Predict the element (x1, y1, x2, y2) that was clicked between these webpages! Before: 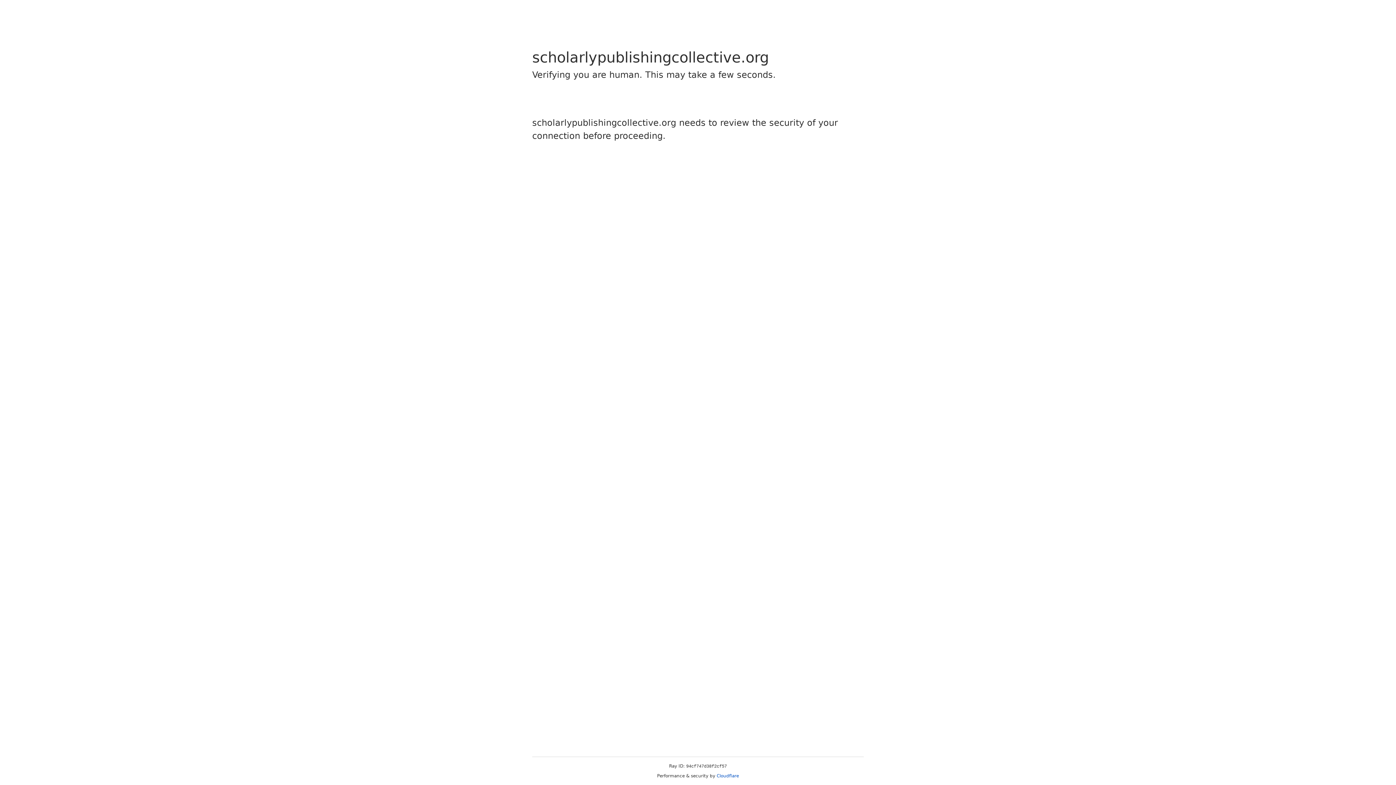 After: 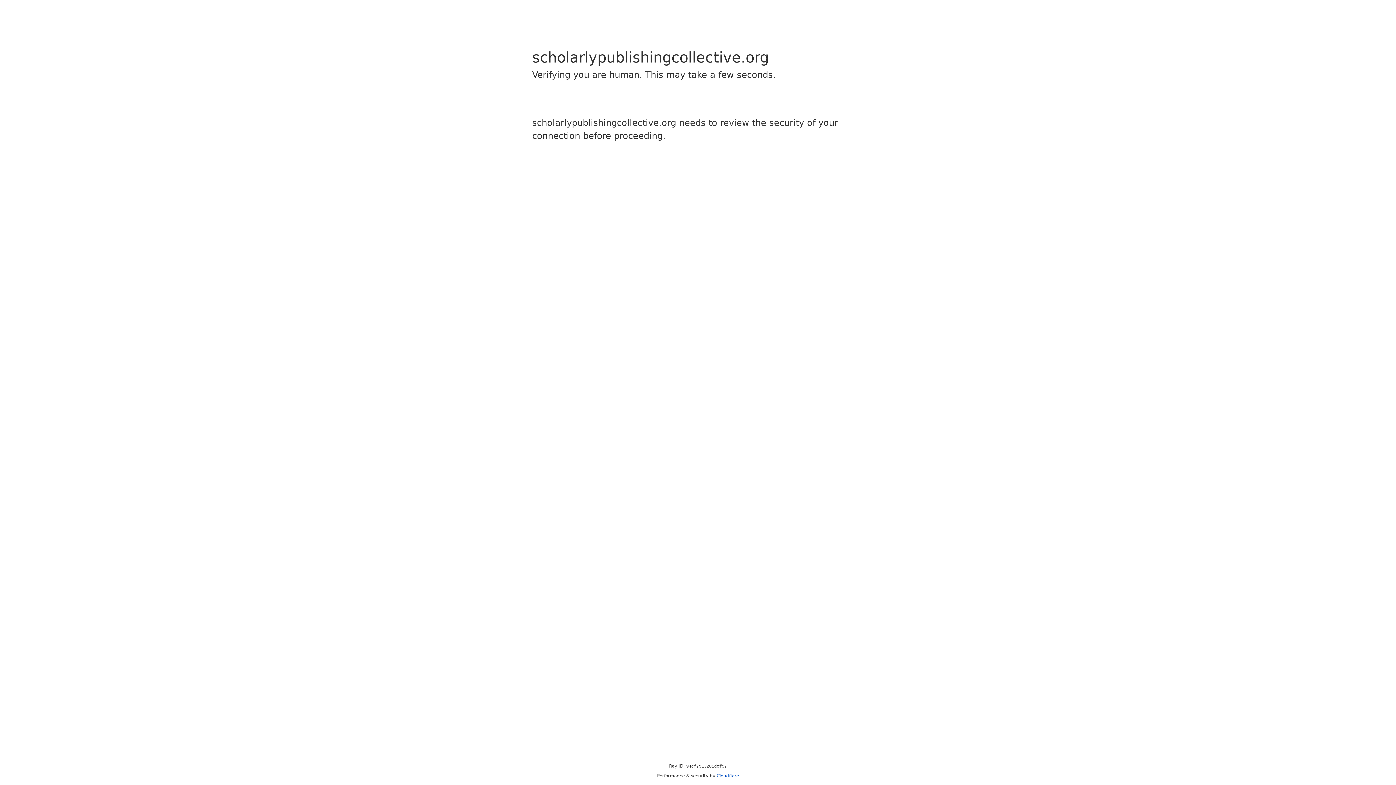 Action: bbox: (716, 773, 739, 778) label: Cloudflare